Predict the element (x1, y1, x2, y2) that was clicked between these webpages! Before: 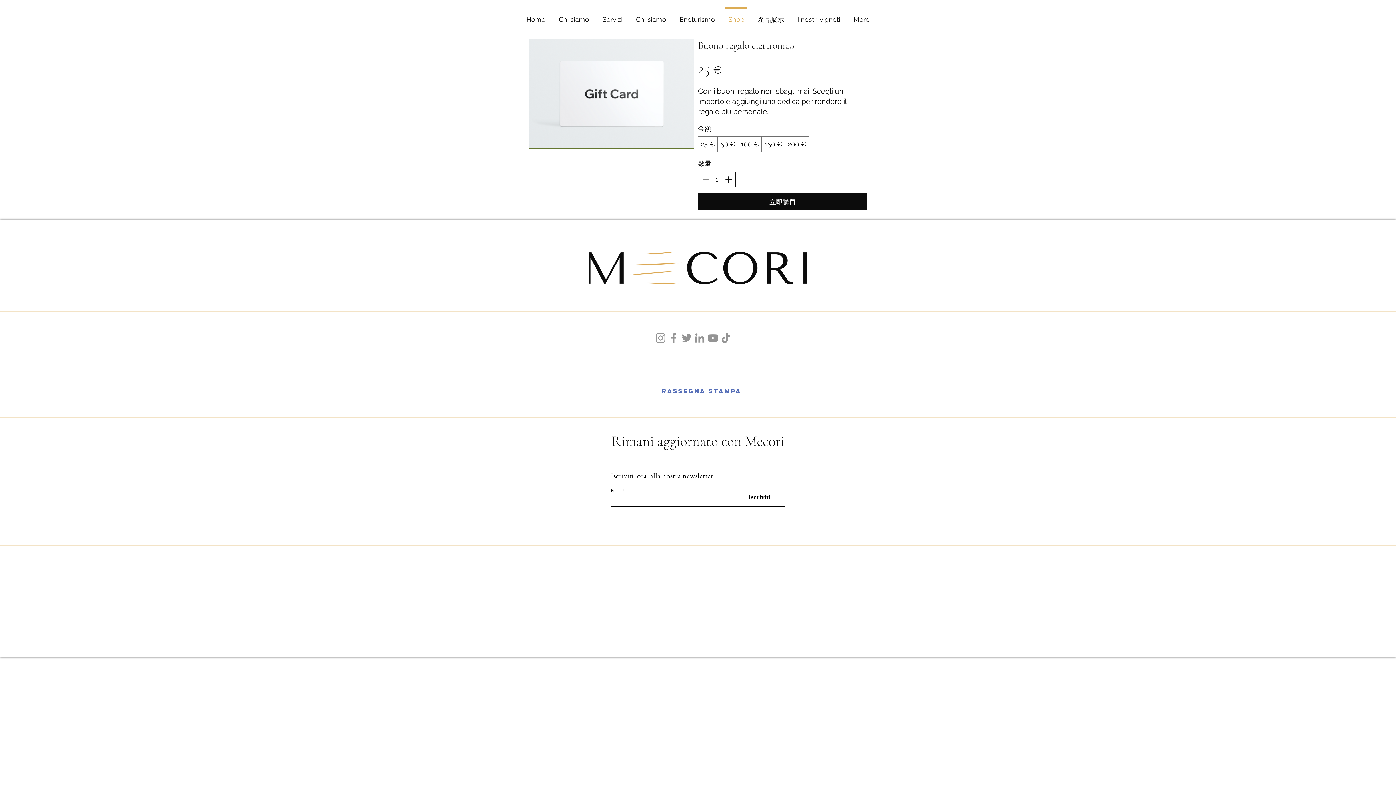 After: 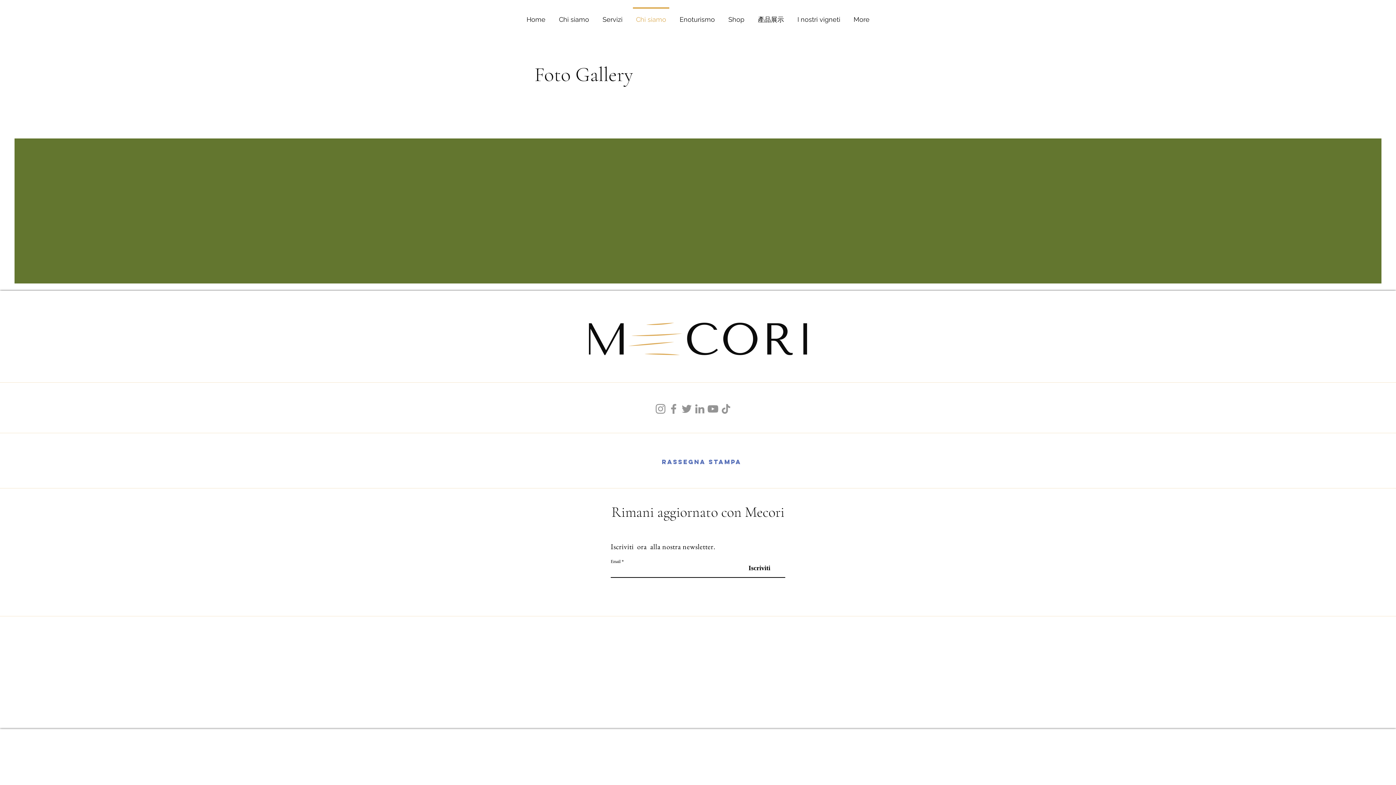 Action: bbox: (629, 7, 673, 25) label: Chi siamo